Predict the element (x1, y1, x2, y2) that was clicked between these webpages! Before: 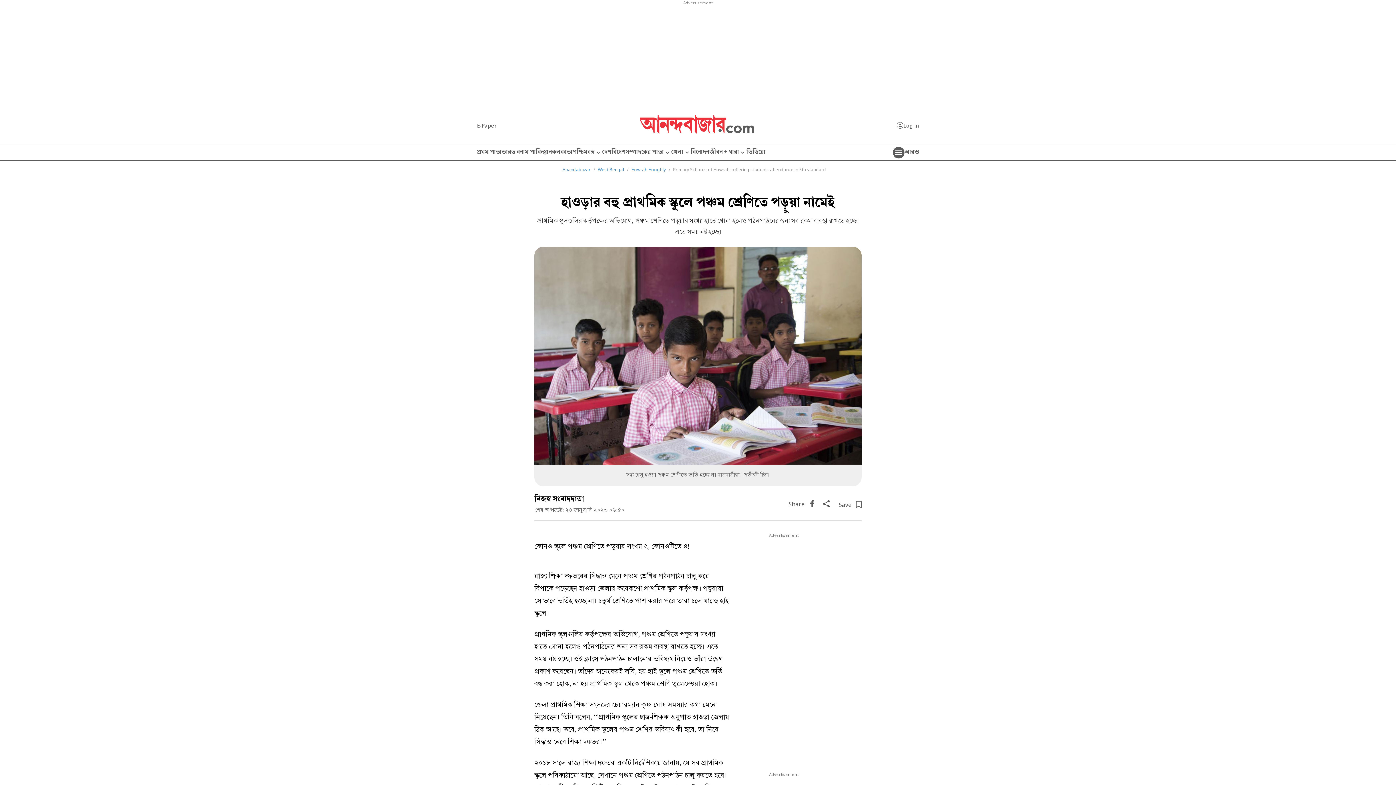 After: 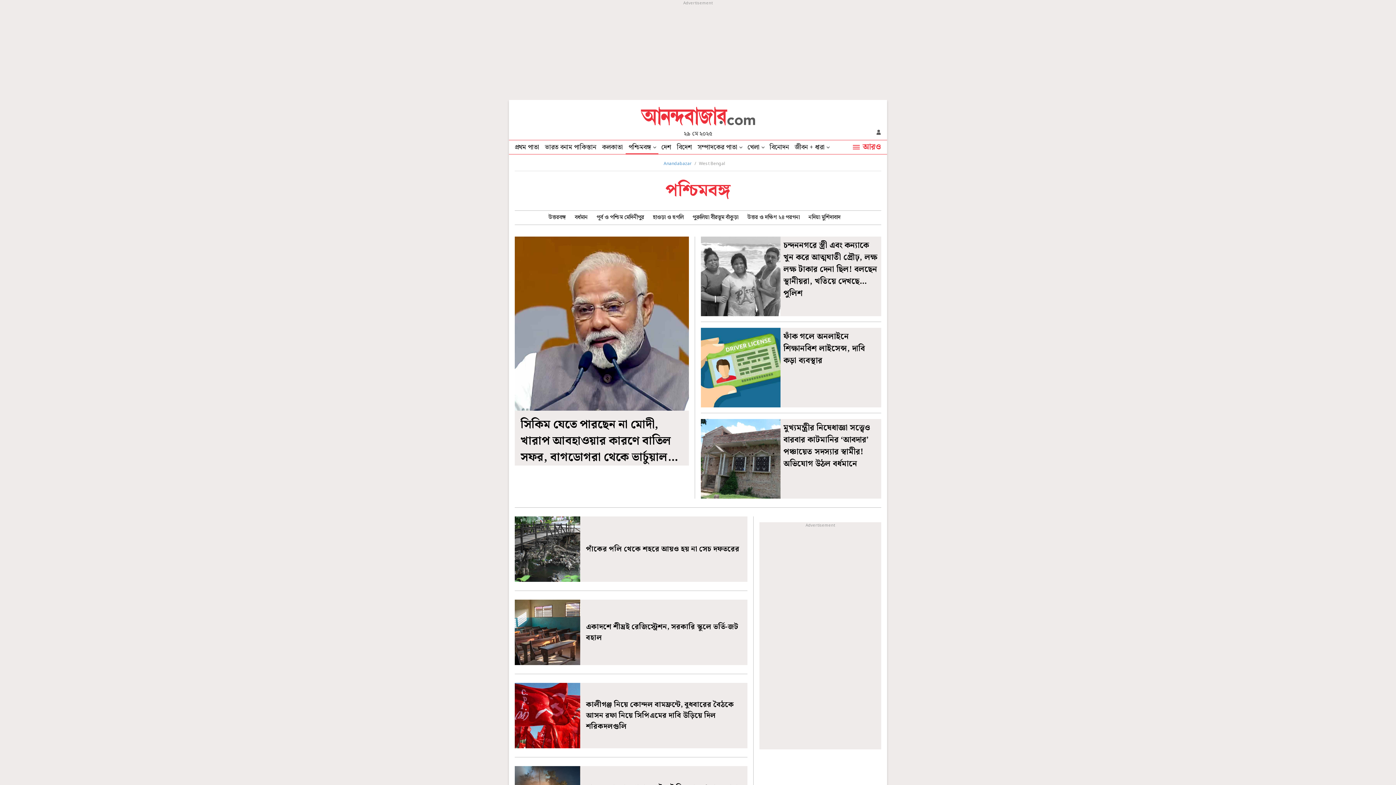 Action: label: West Bengal bbox: (598, 167, 624, 172)